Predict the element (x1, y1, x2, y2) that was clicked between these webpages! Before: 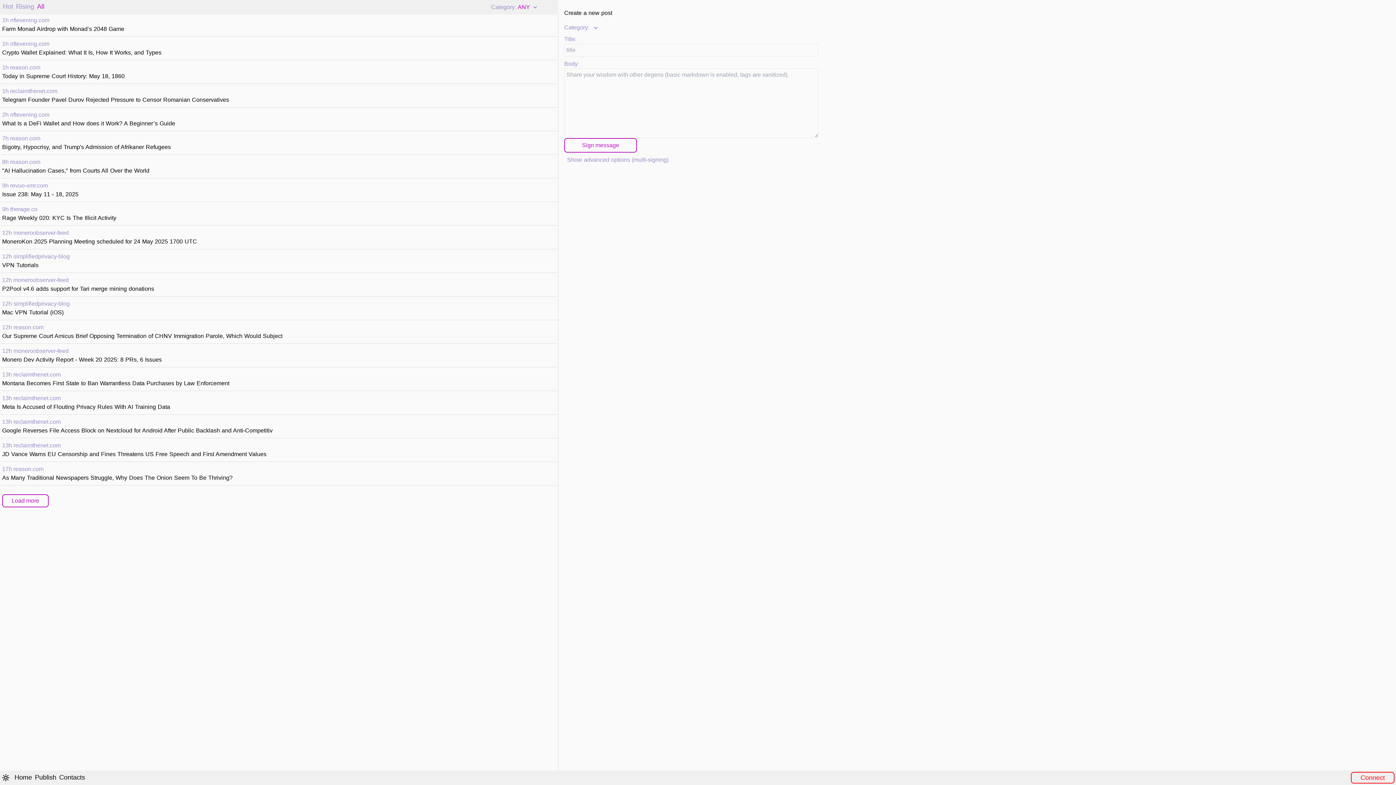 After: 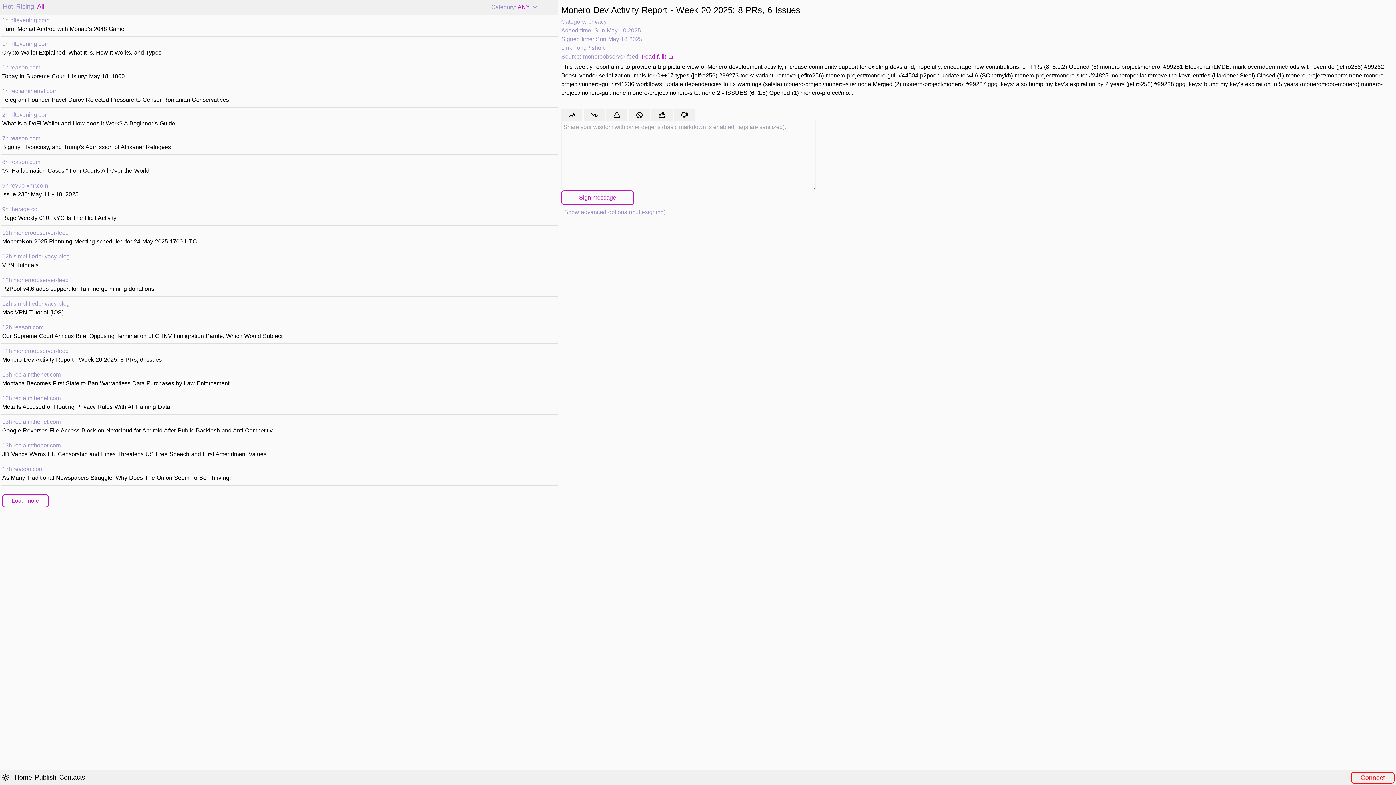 Action: label: Monero Dev Activity Report - Week 20 2025: 8 PRs, 6 Issues bbox: (2, 356, 161, 362)